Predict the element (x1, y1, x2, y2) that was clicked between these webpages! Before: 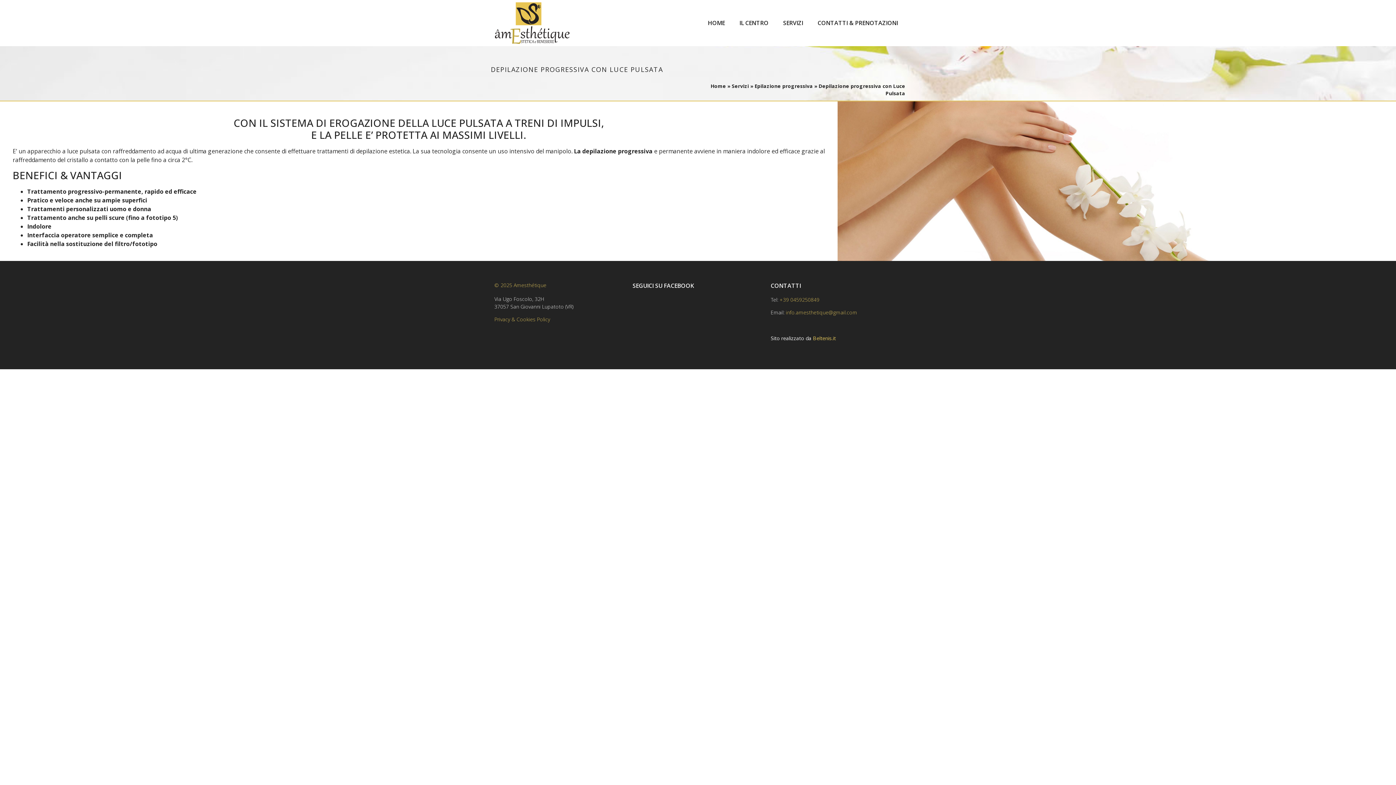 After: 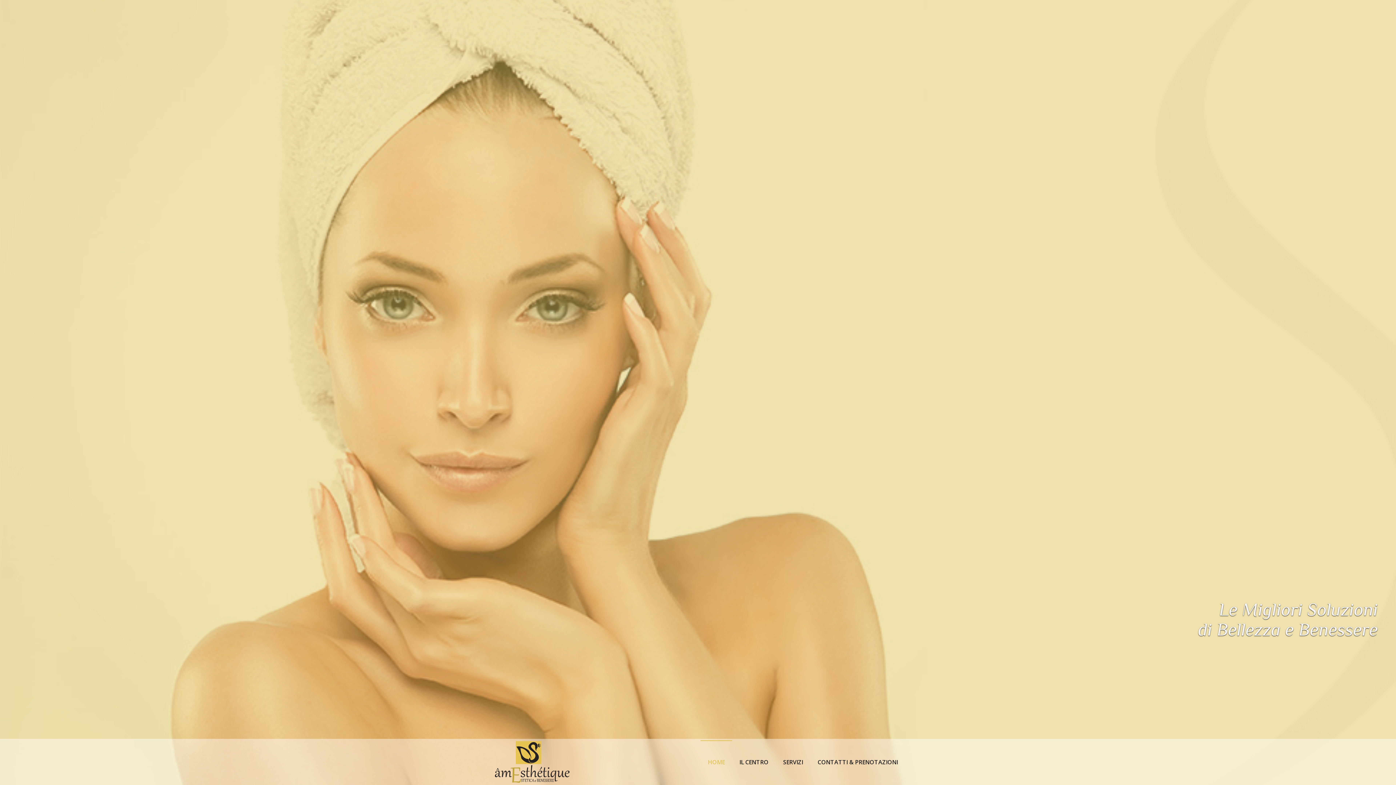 Action: bbox: (710, 82, 726, 89) label: Home